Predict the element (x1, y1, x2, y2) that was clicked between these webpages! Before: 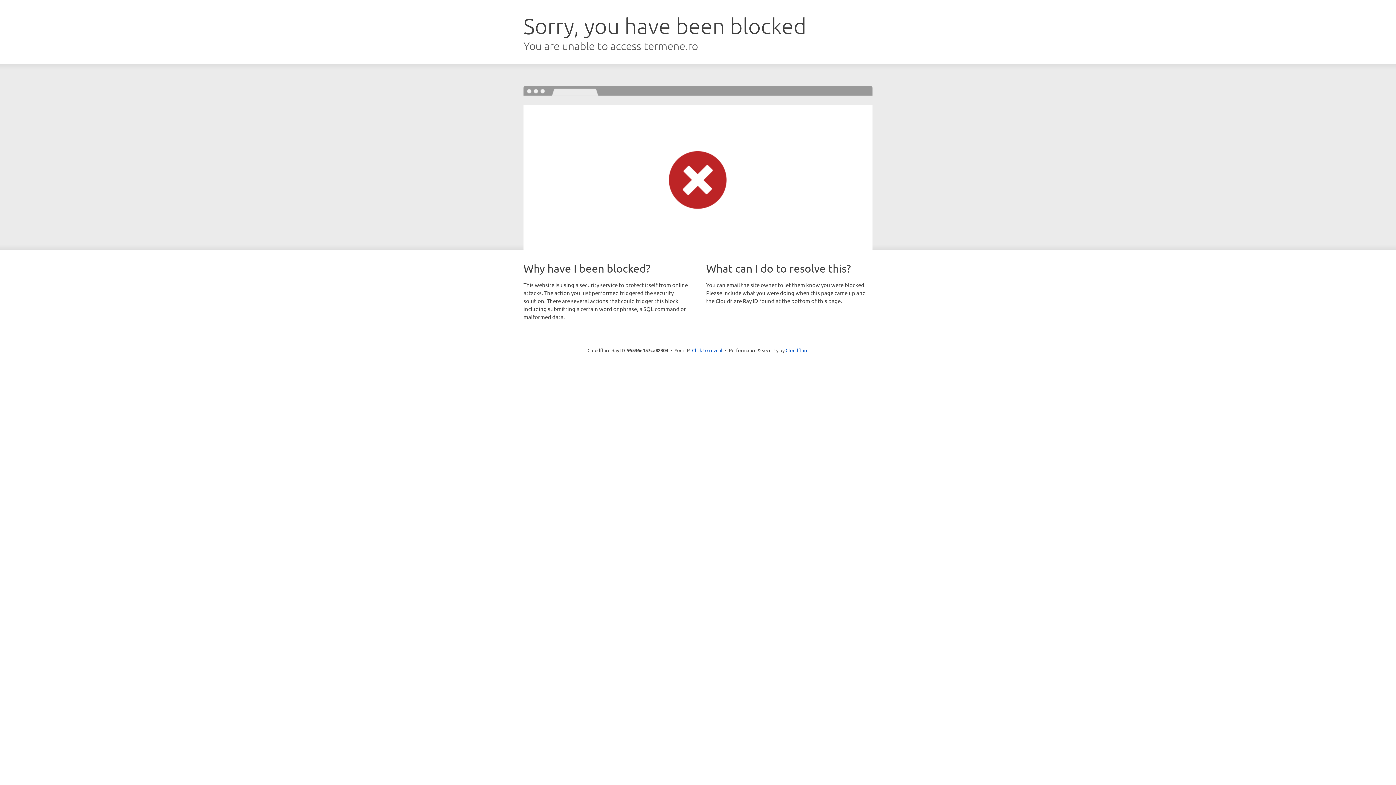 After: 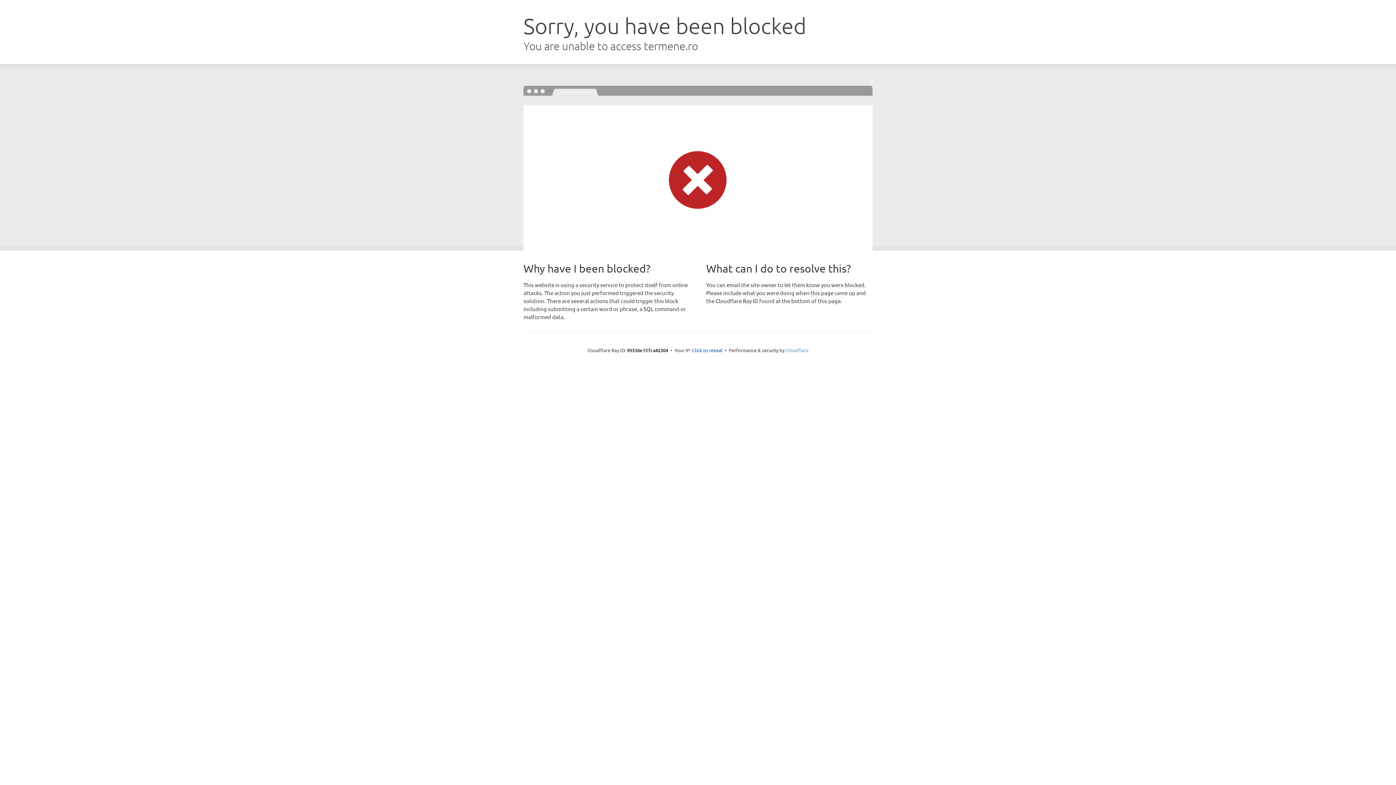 Action: label: Cloudflare bbox: (785, 347, 808, 353)